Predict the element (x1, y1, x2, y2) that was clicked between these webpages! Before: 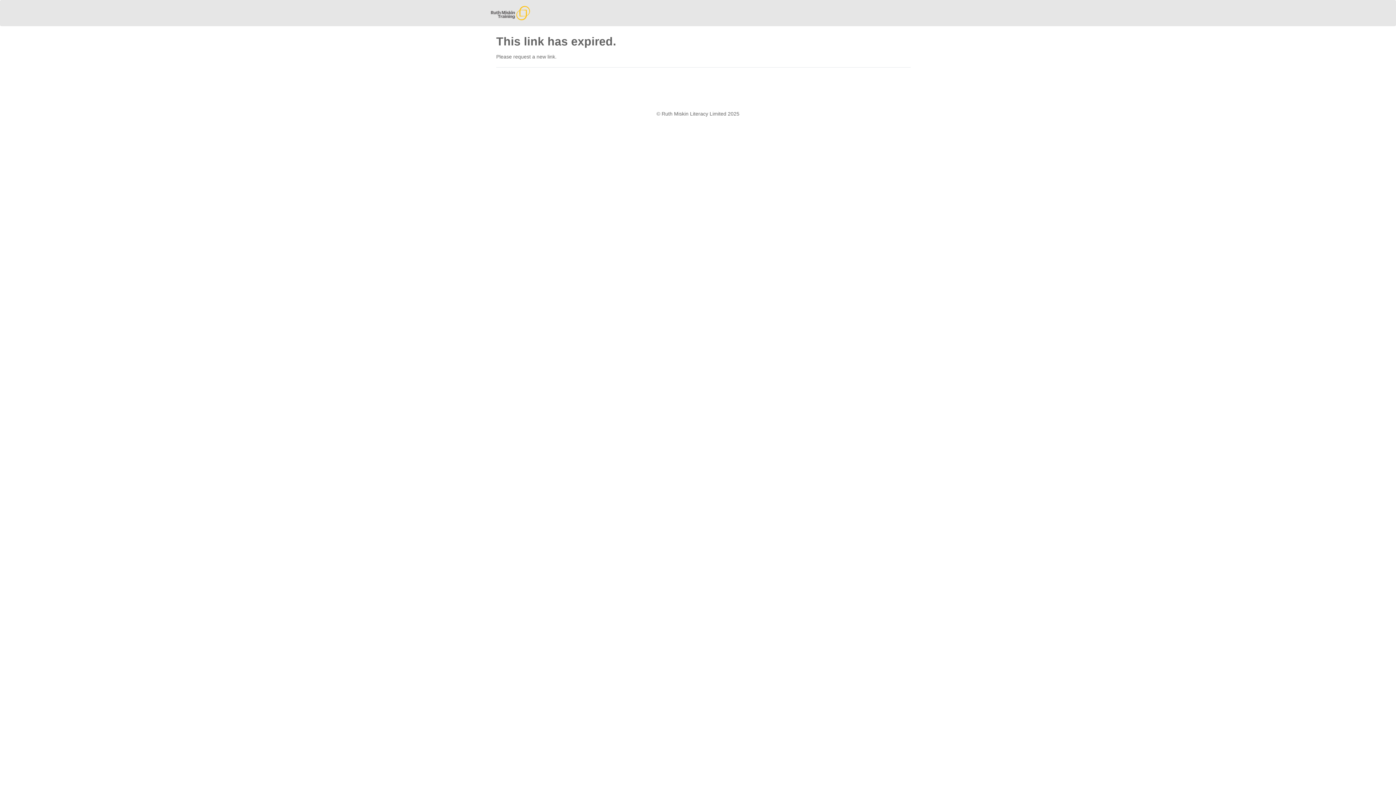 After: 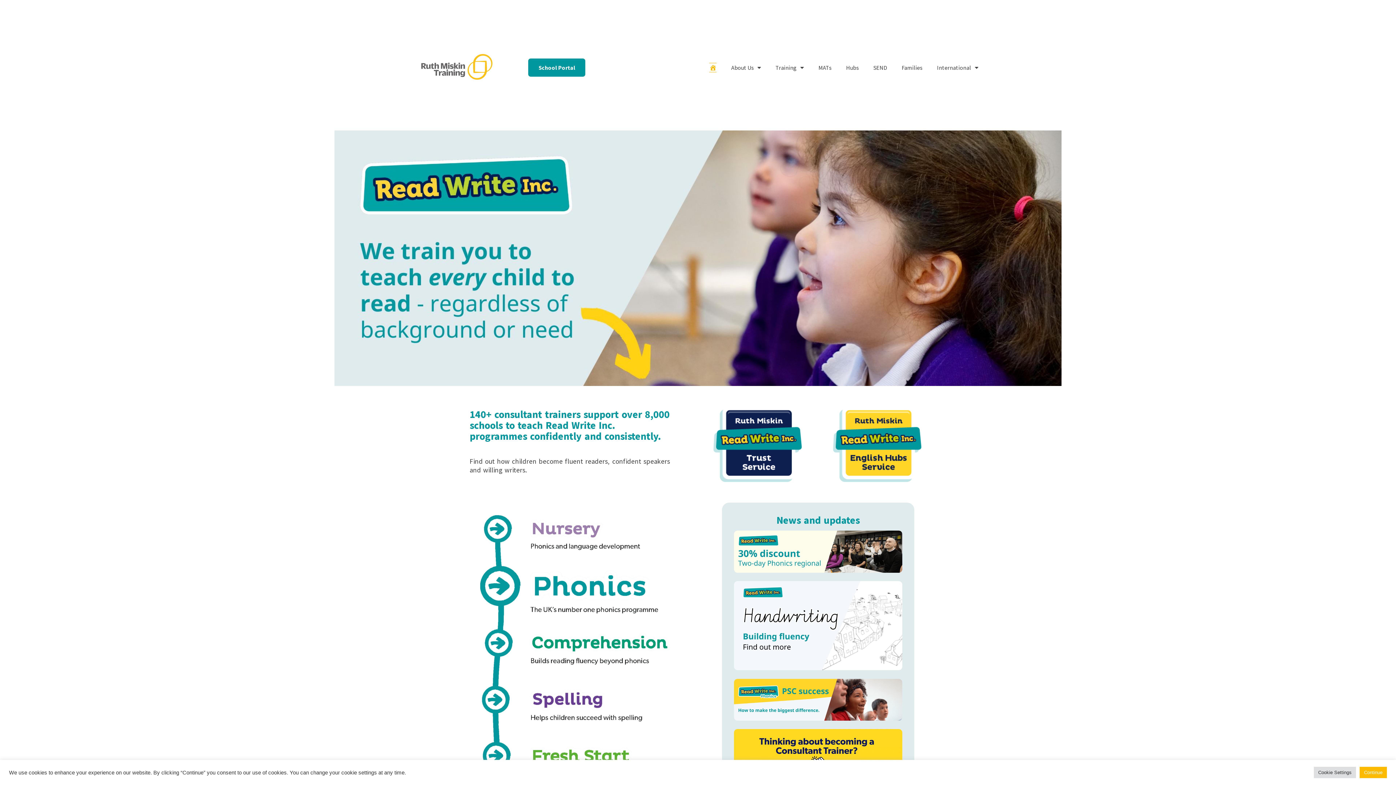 Action: bbox: (485, 0, 535, 18)